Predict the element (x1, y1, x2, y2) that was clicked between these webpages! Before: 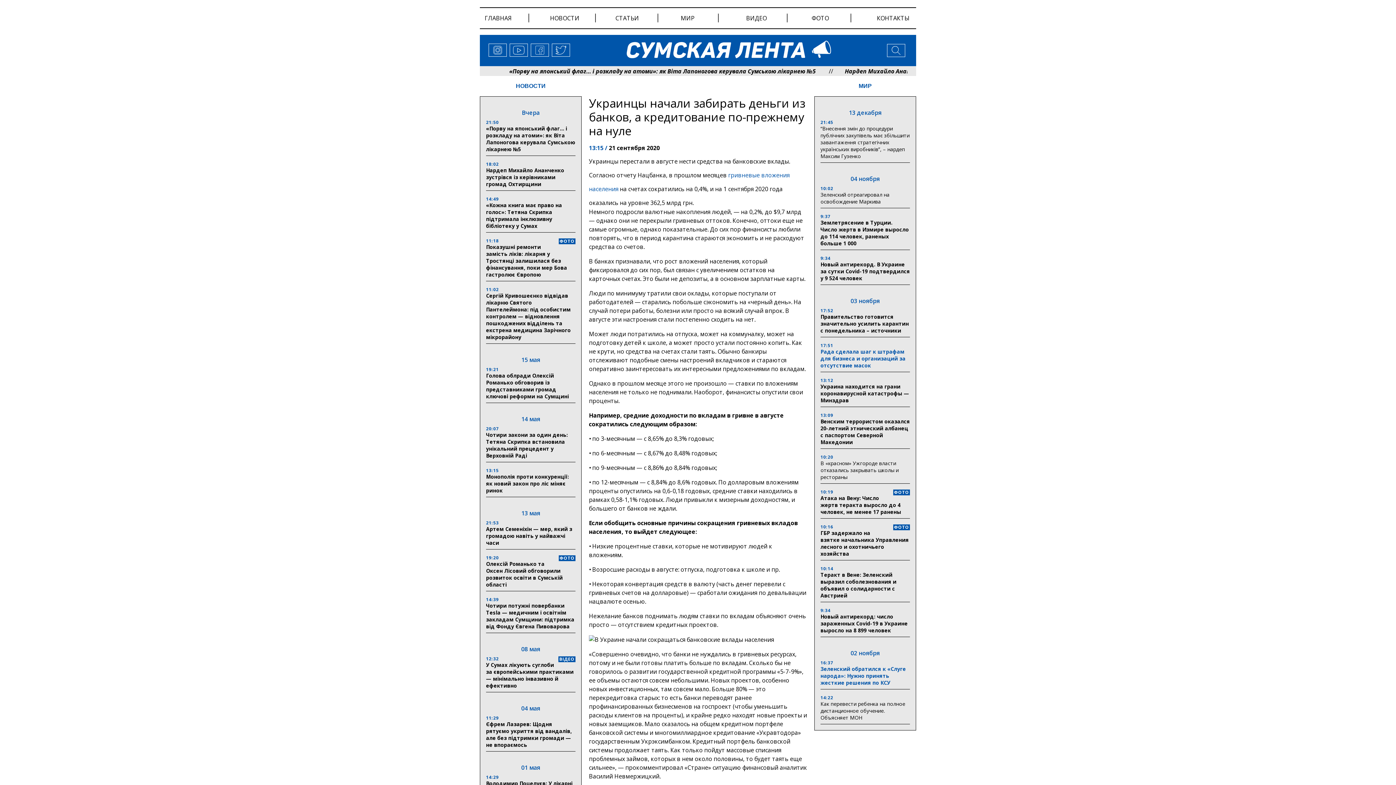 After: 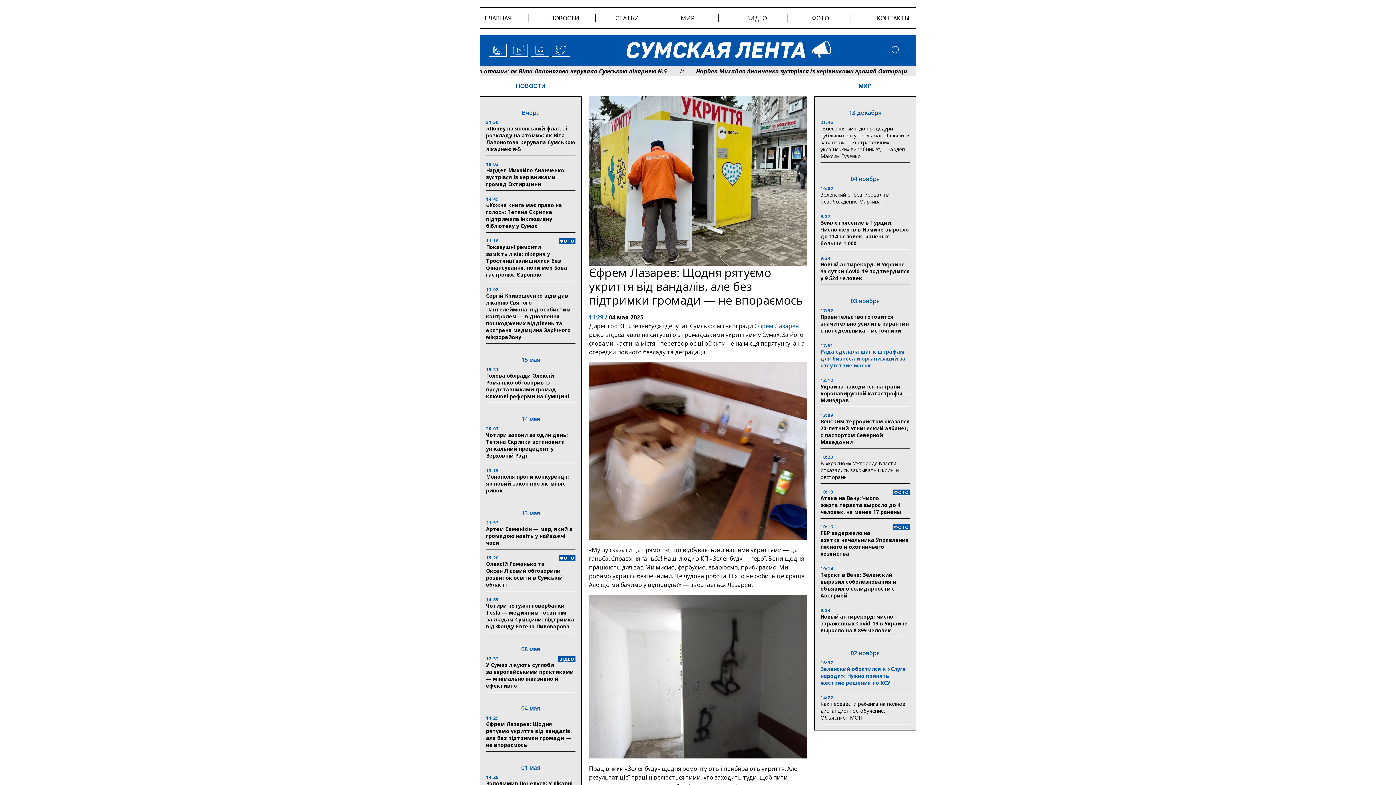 Action: bbox: (486, 720, 572, 748) label: Єфрем Лазарев: Щодня рятуємо укриття від вандалів, але без підтримки громади — не впораємось